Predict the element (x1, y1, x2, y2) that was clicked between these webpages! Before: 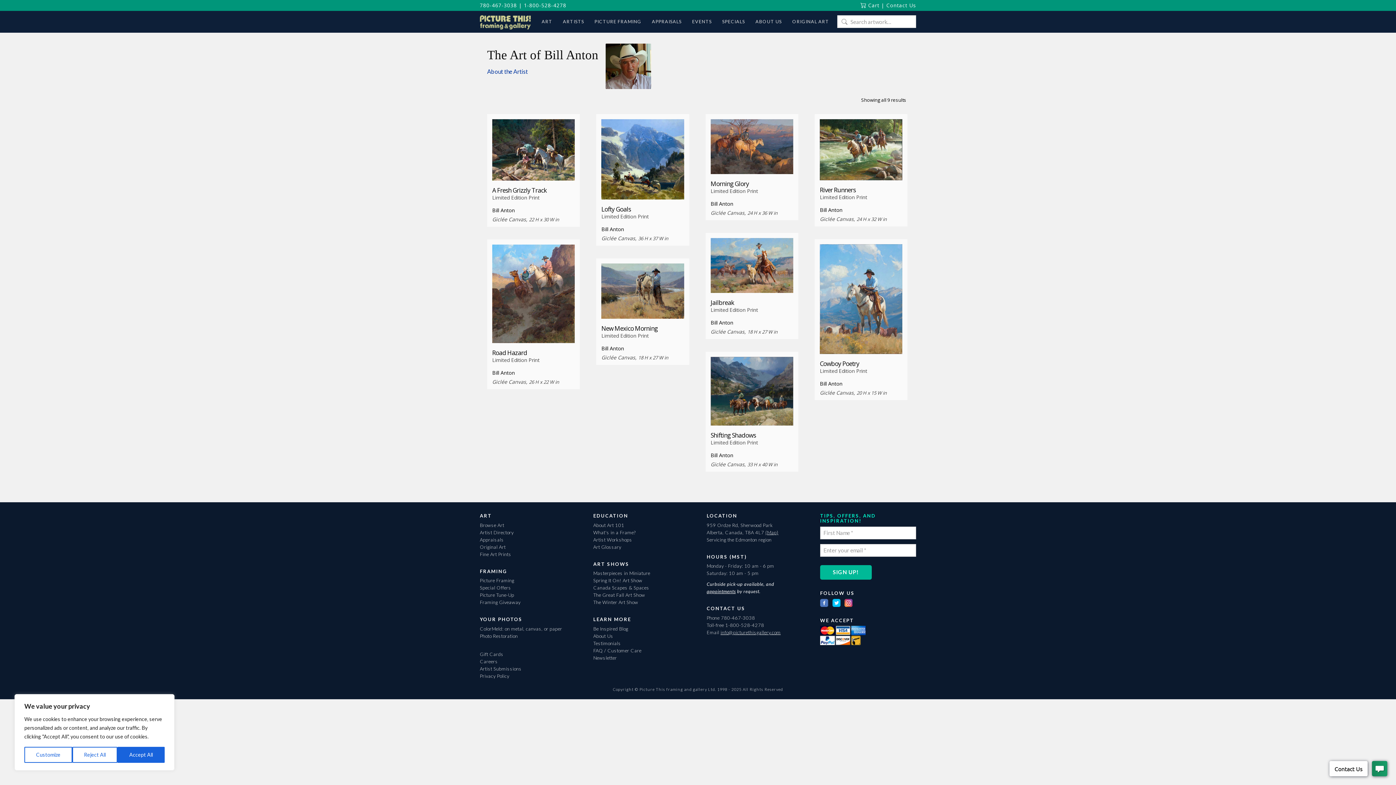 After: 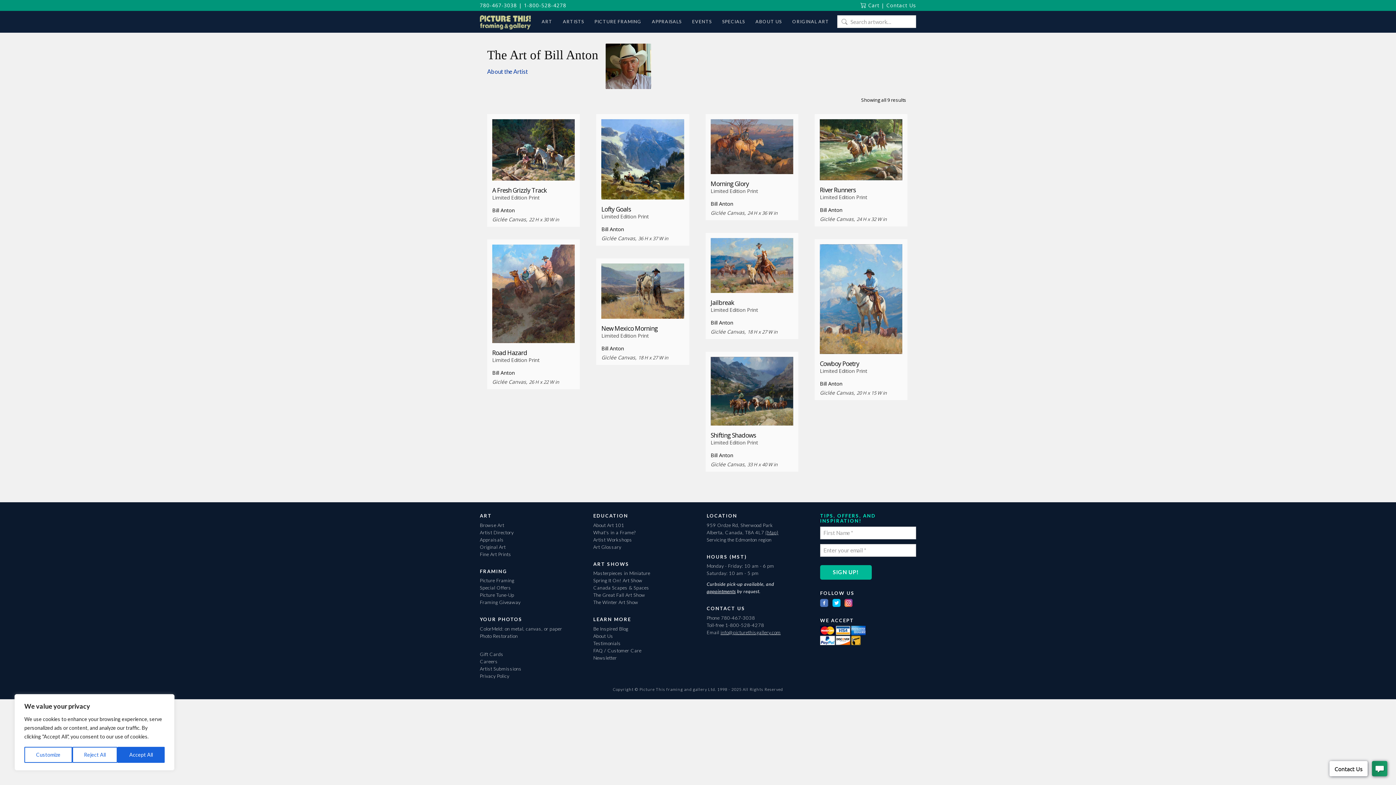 Action: label: 1-800-528-4278 bbox: (725, 622, 764, 628)